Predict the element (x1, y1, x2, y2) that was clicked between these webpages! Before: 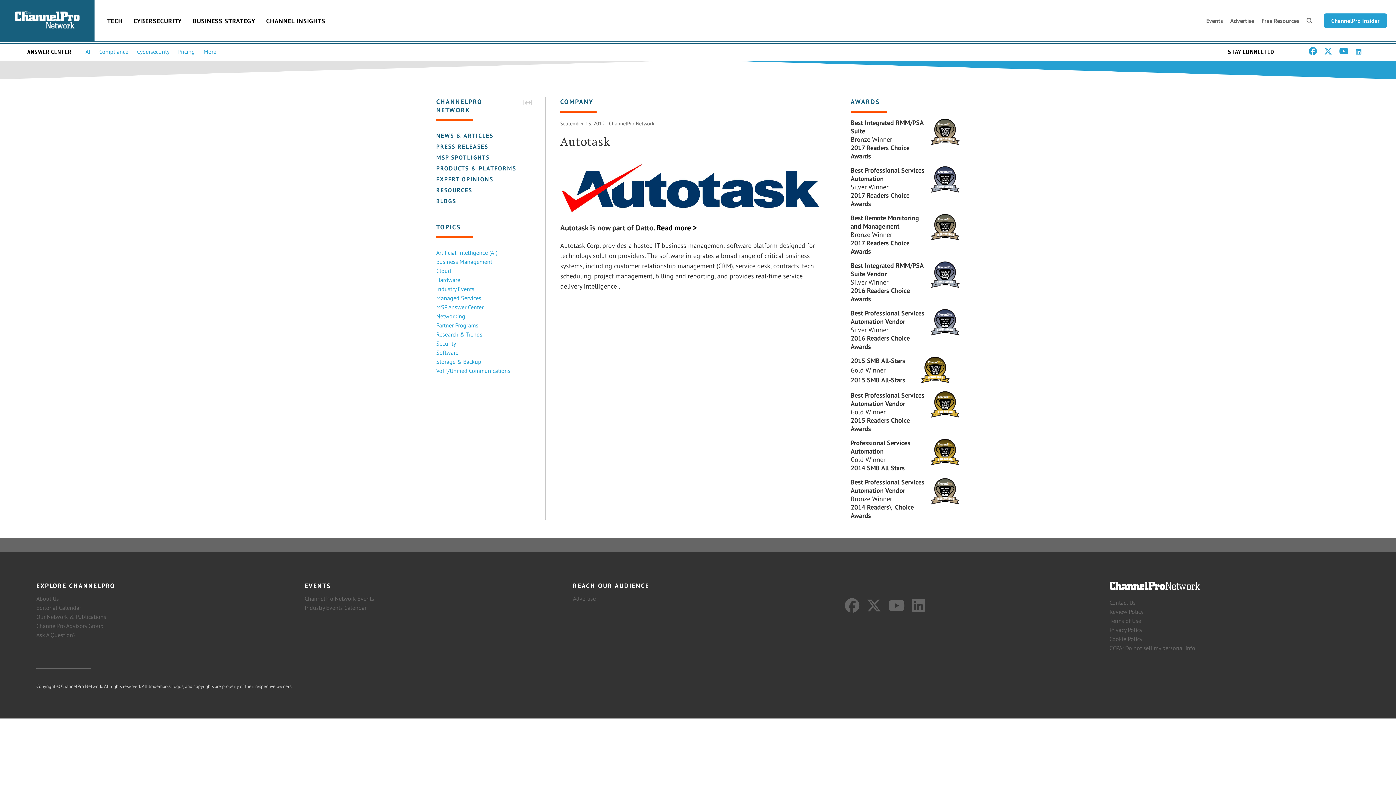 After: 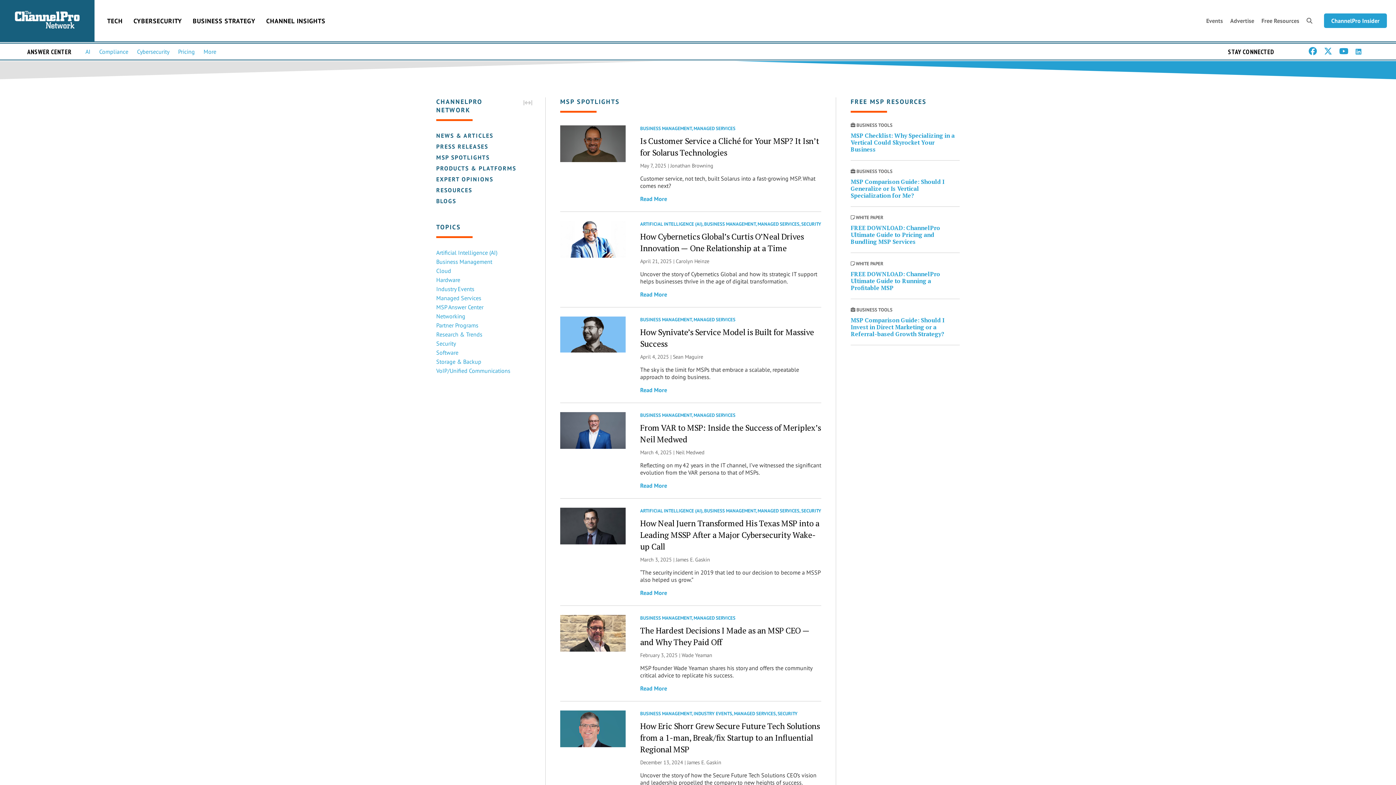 Action: bbox: (436, 153, 489, 161) label: MSP SPOTLIGHTS